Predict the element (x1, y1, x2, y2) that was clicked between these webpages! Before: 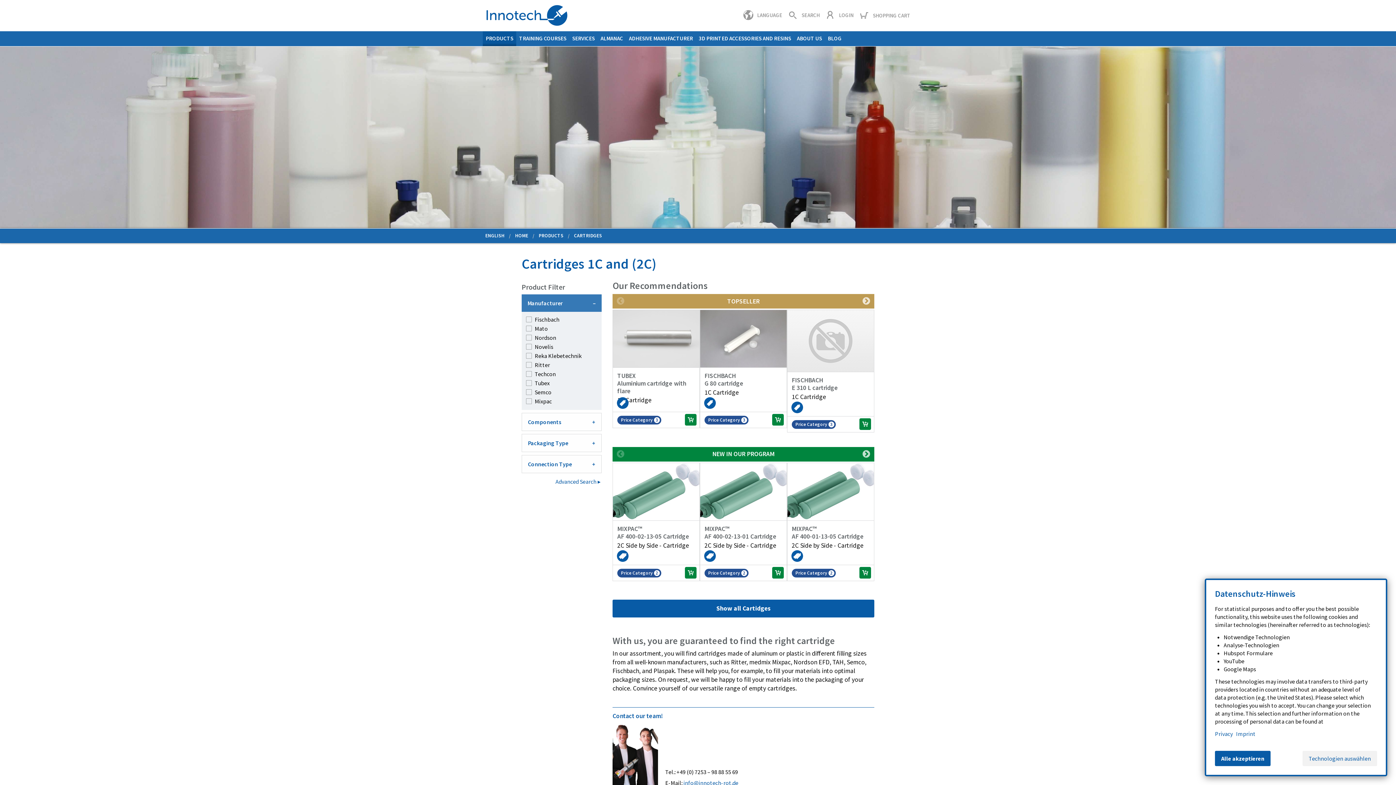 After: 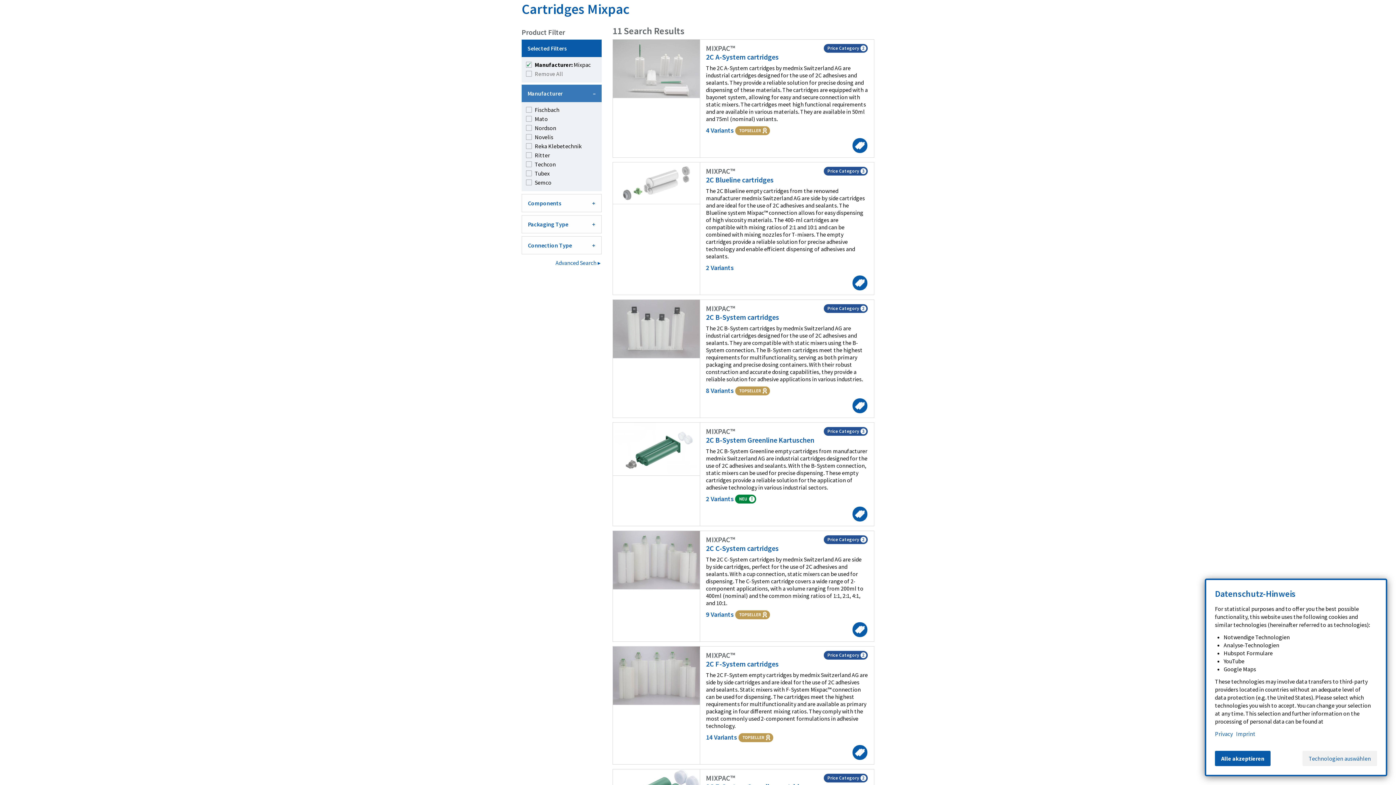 Action: bbox: (526, 398, 597, 405) label: Mixpac